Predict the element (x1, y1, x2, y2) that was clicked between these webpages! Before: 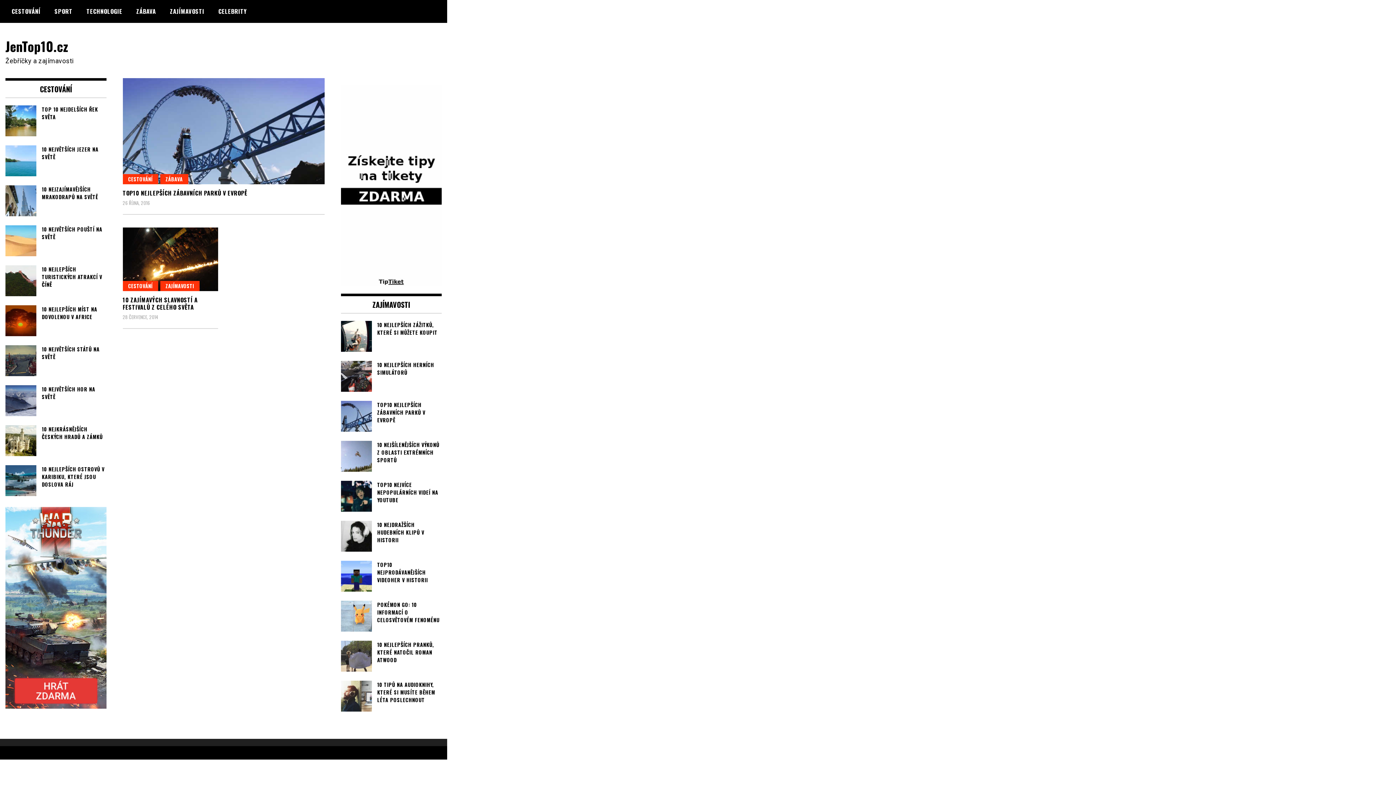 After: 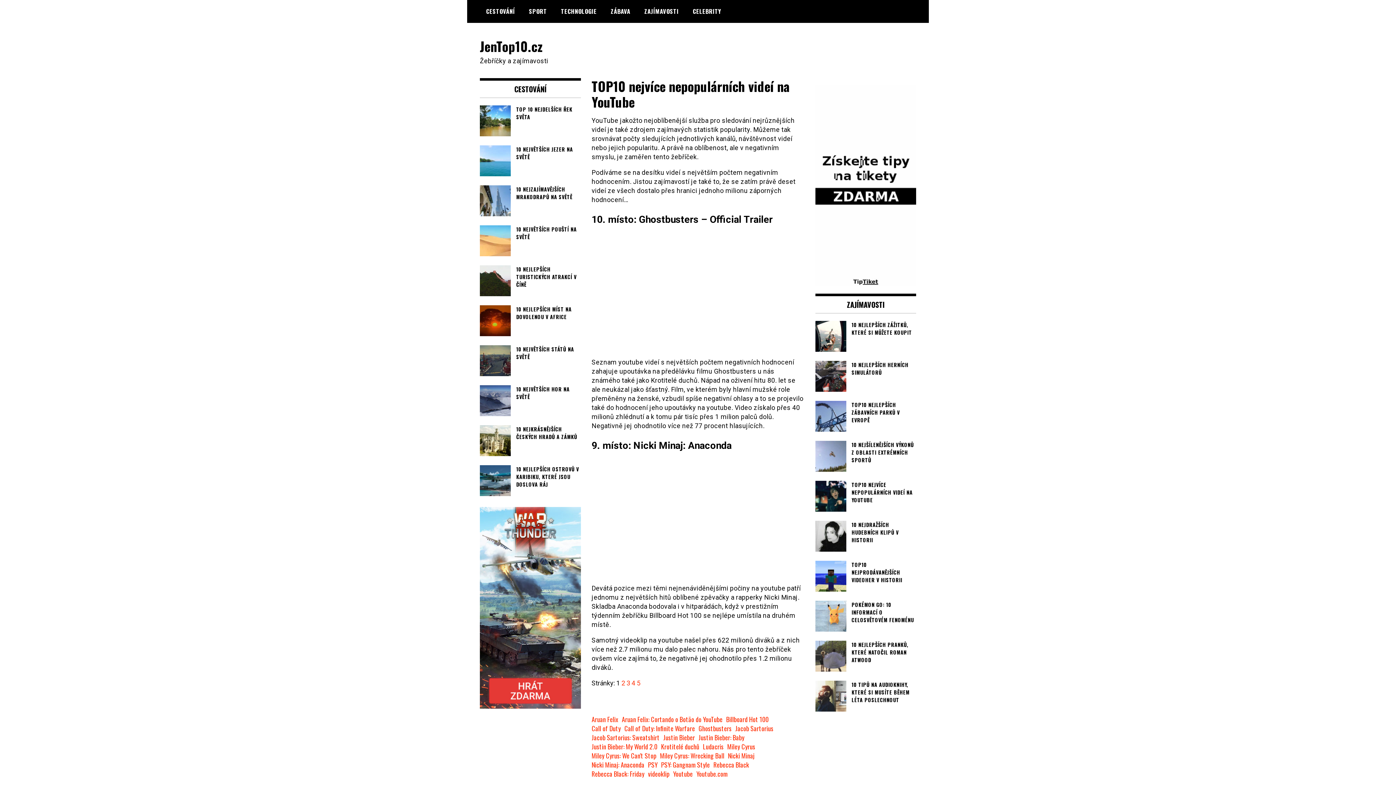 Action: bbox: (340, 481, 441, 504) label: TOP10 NEJVÍCE NEPOPULÁRNÍCH VIDEÍ NA YOUTUBE